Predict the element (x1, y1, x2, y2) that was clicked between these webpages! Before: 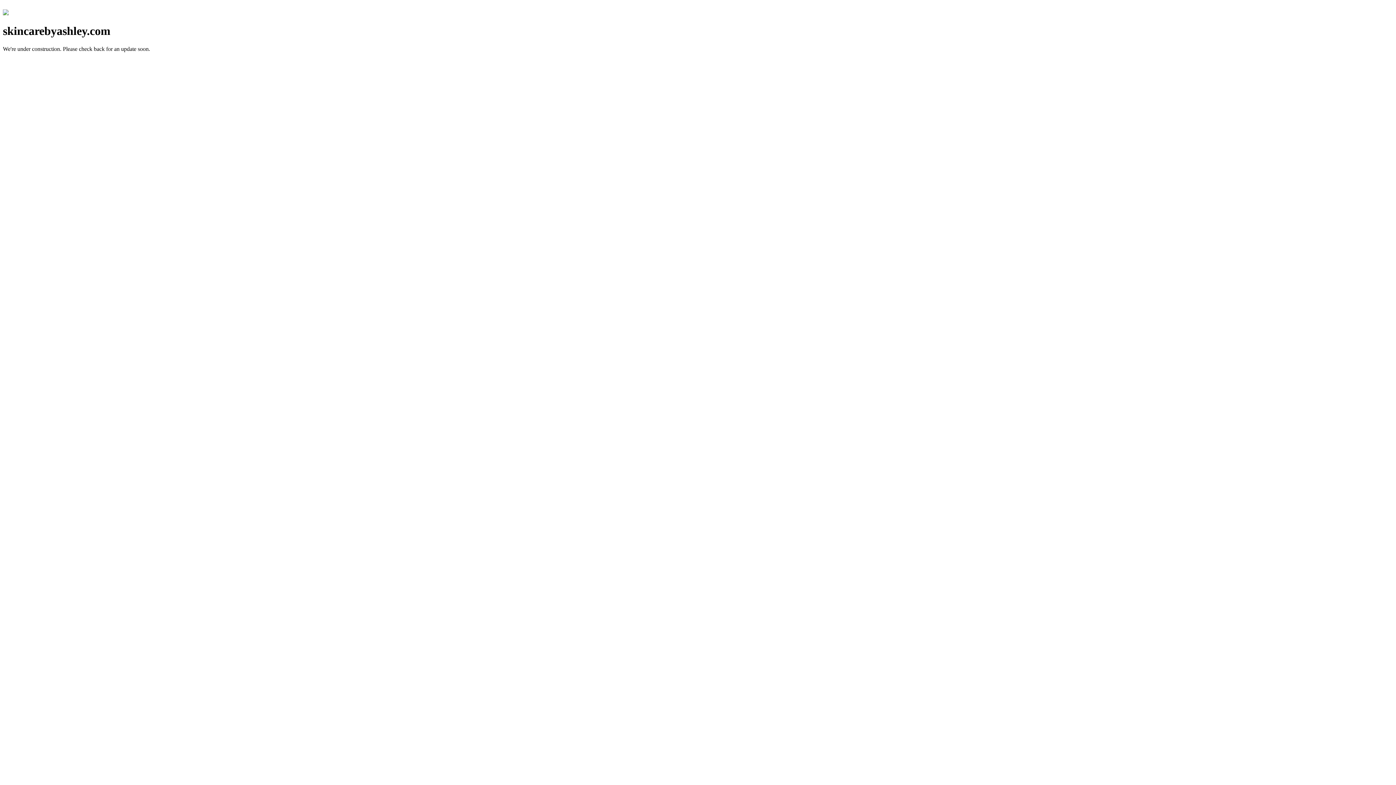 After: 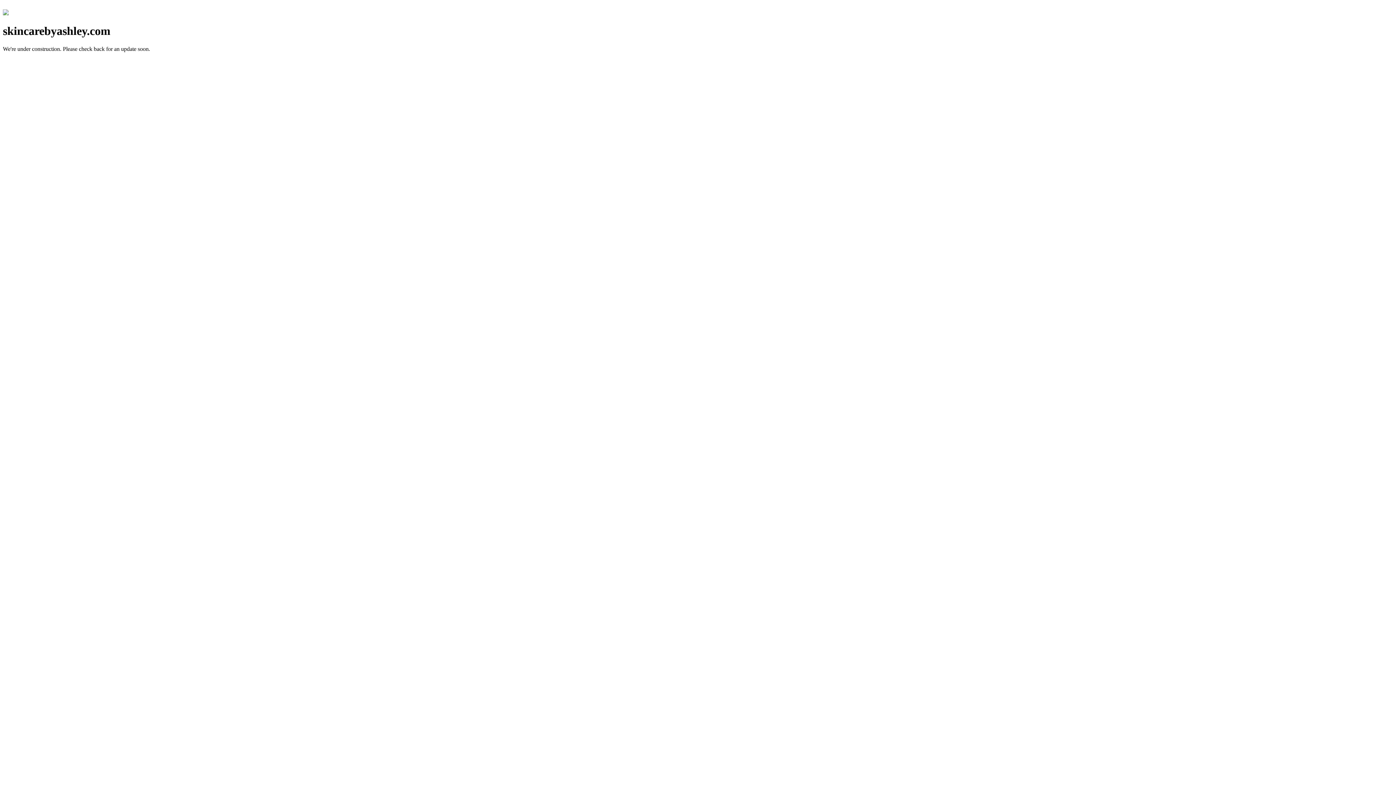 Action: bbox: (2, 10, 8, 16)